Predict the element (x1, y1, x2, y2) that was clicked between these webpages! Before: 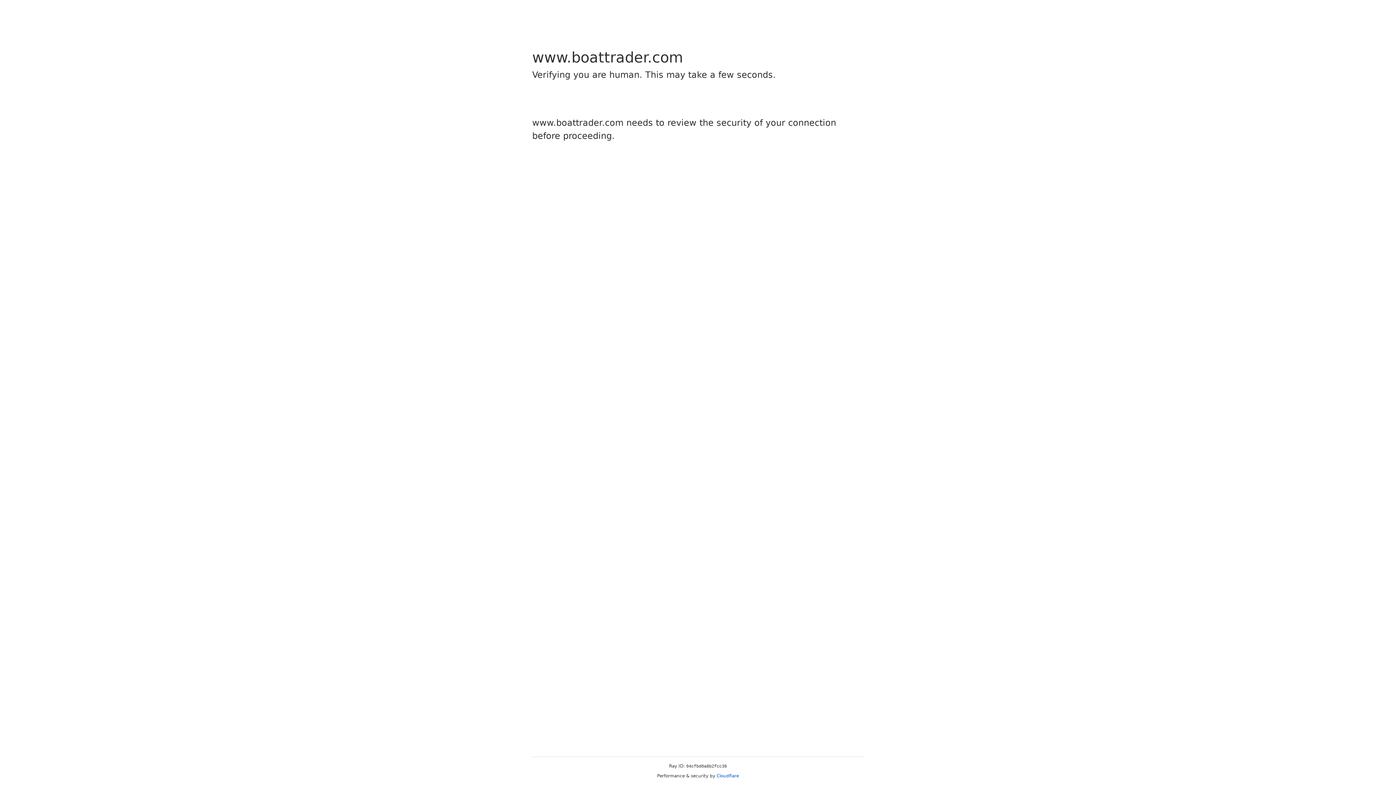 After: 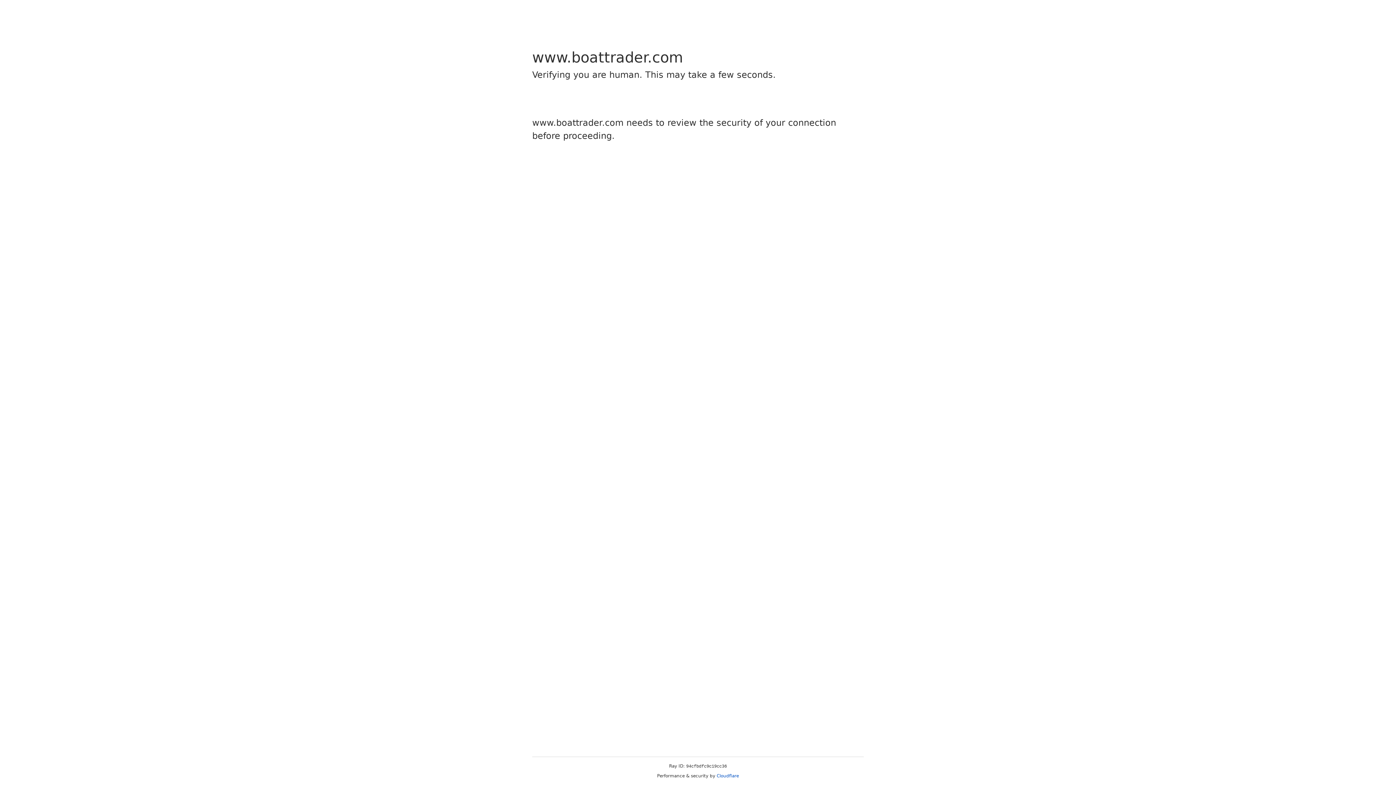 Action: bbox: (716, 773, 739, 778) label: Cloudflare